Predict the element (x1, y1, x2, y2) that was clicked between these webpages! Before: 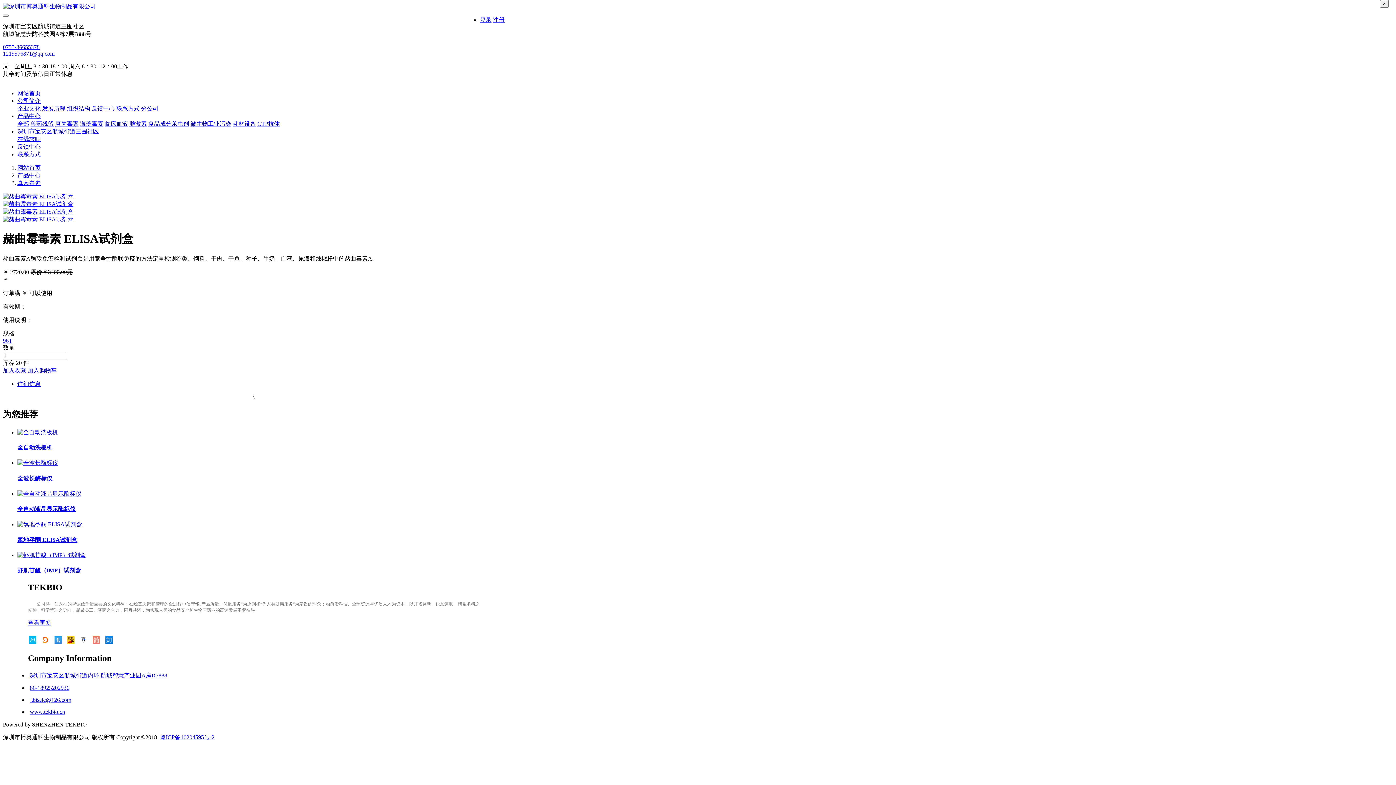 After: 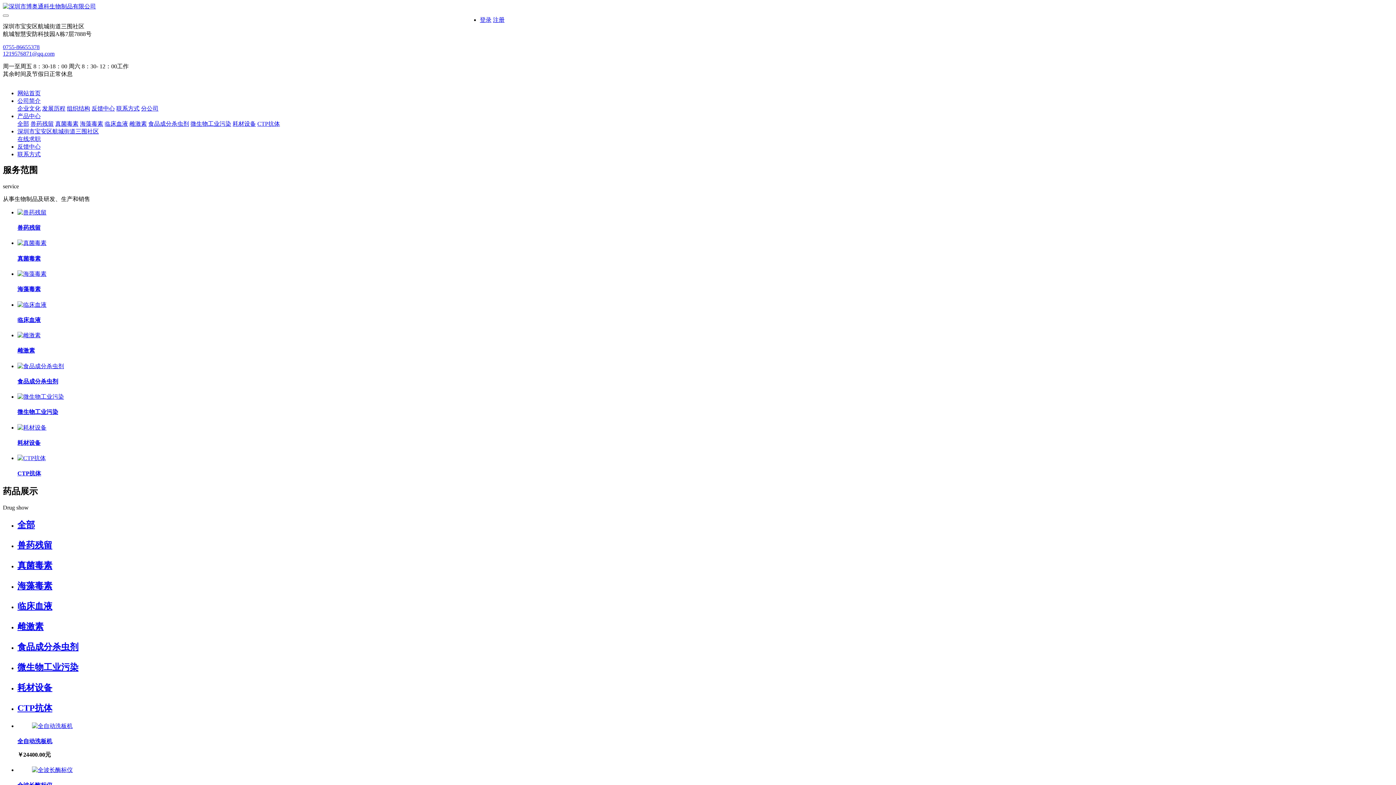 Action: bbox: (2, 2, 504, 10)